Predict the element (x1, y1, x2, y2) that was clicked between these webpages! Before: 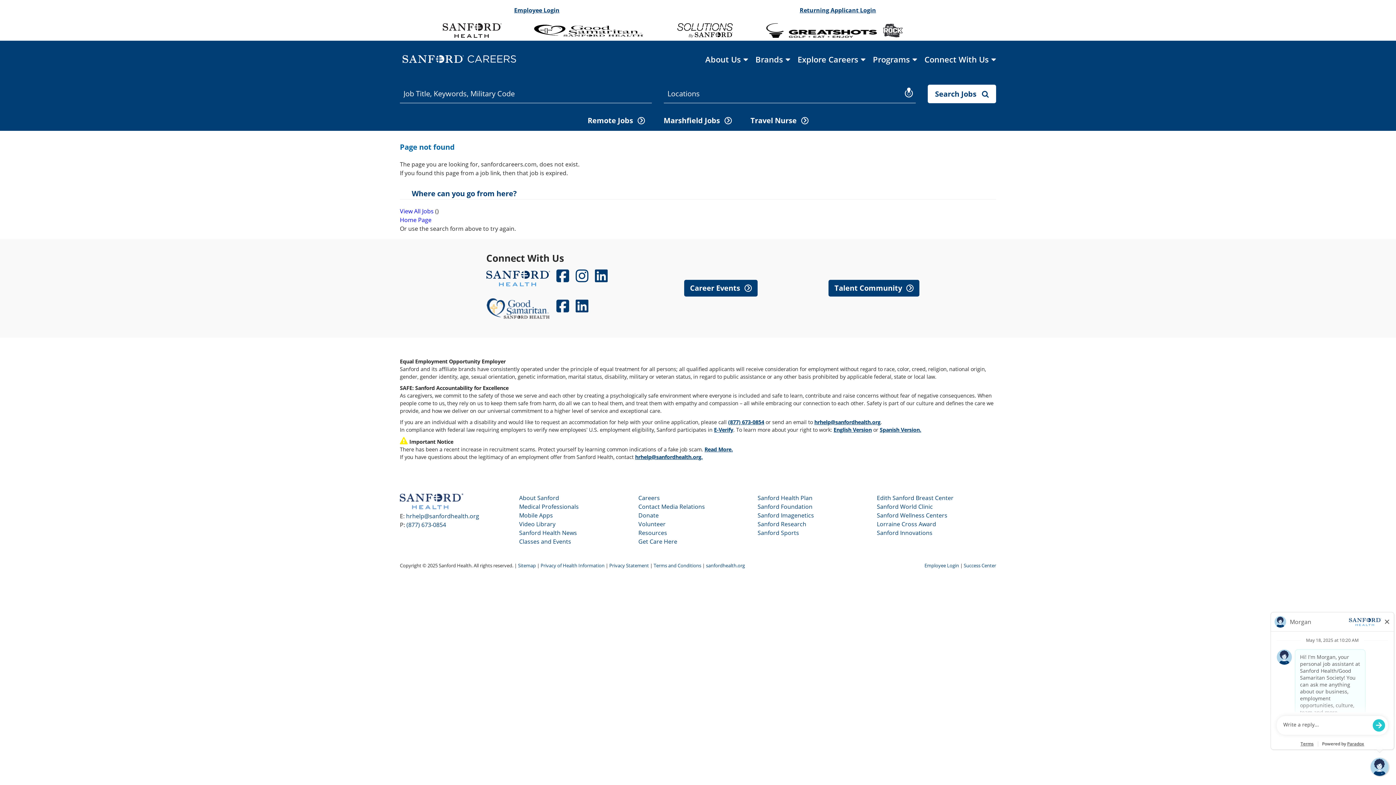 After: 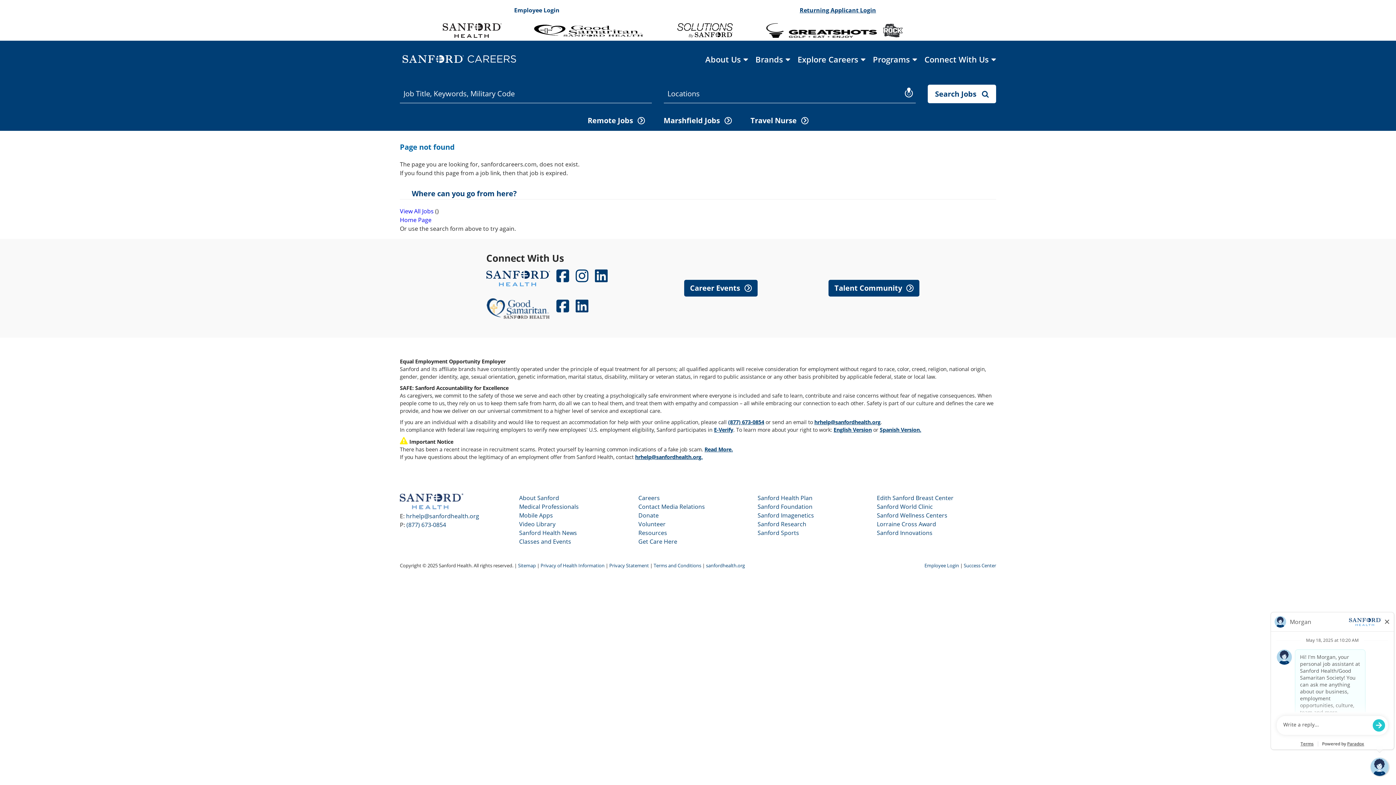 Action: bbox: (515, 5, 560, 14) label: Employee Login